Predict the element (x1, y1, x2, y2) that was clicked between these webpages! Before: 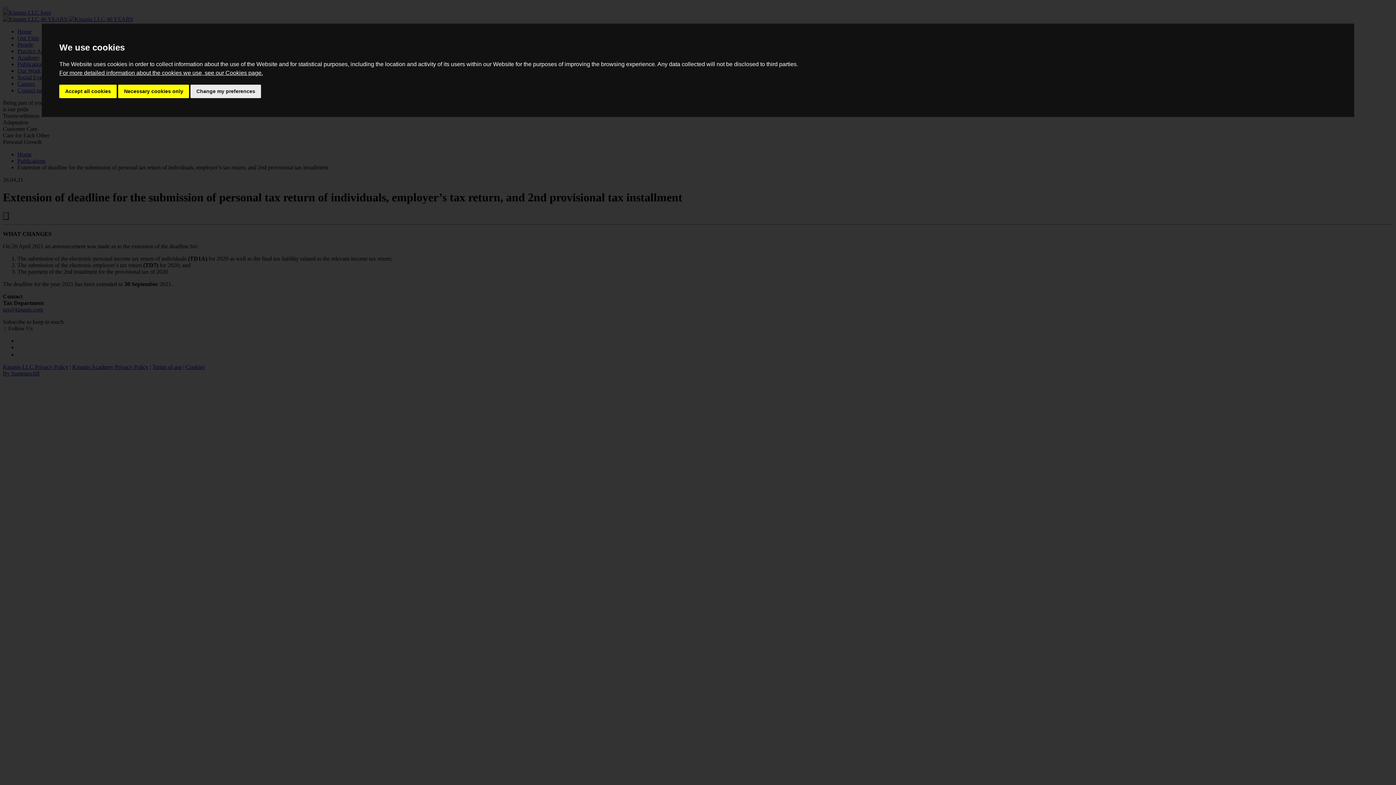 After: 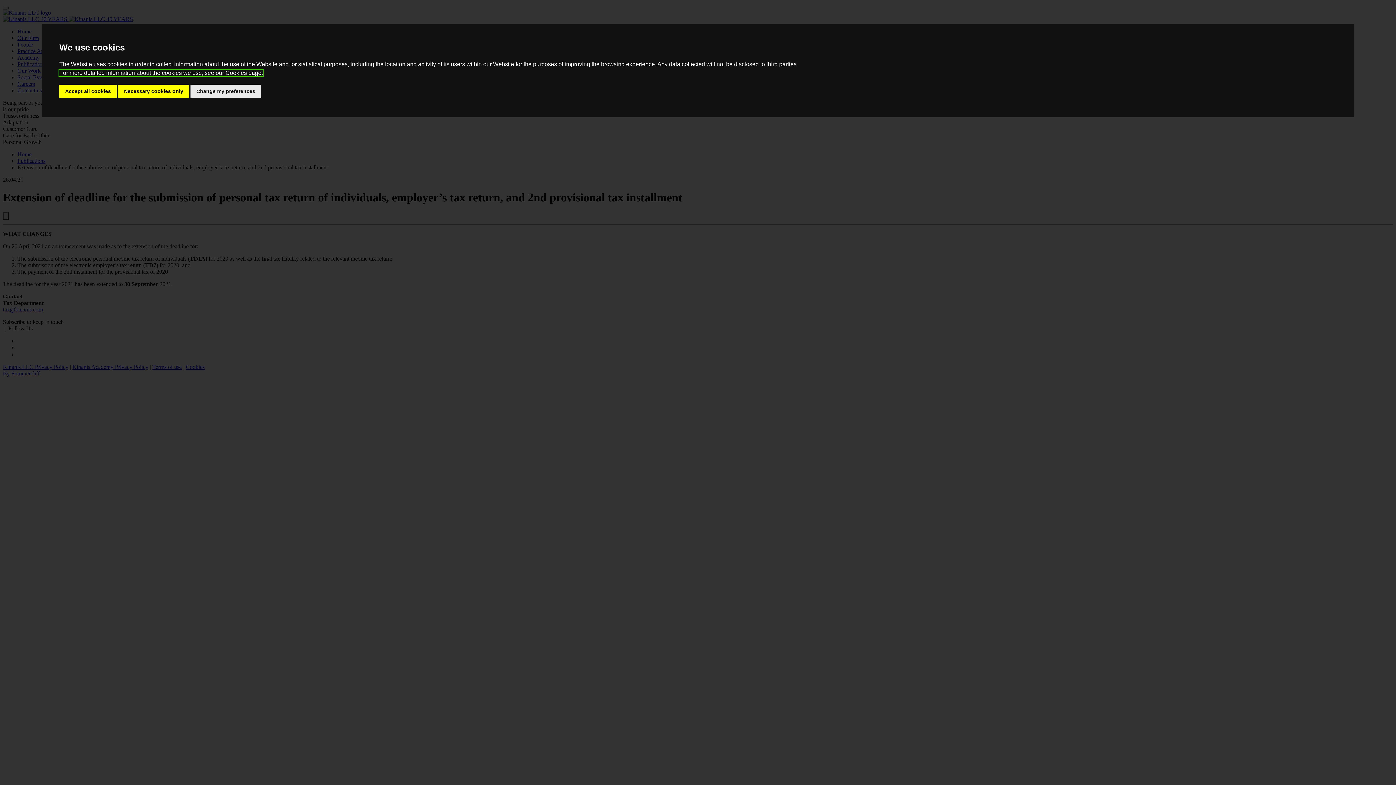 Action: label: For more detailed information about the cookies we use, see our Cookies page. bbox: (59, 69, 262, 75)